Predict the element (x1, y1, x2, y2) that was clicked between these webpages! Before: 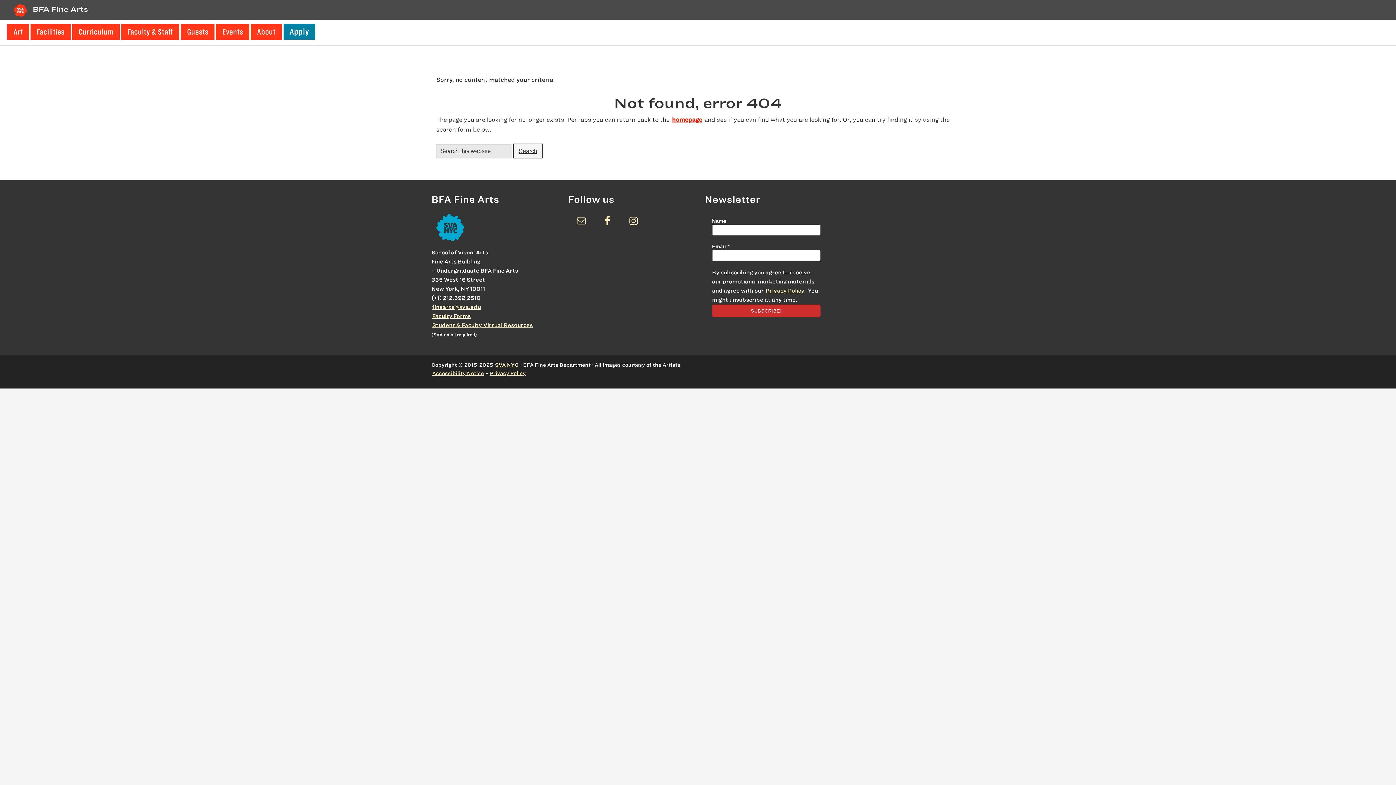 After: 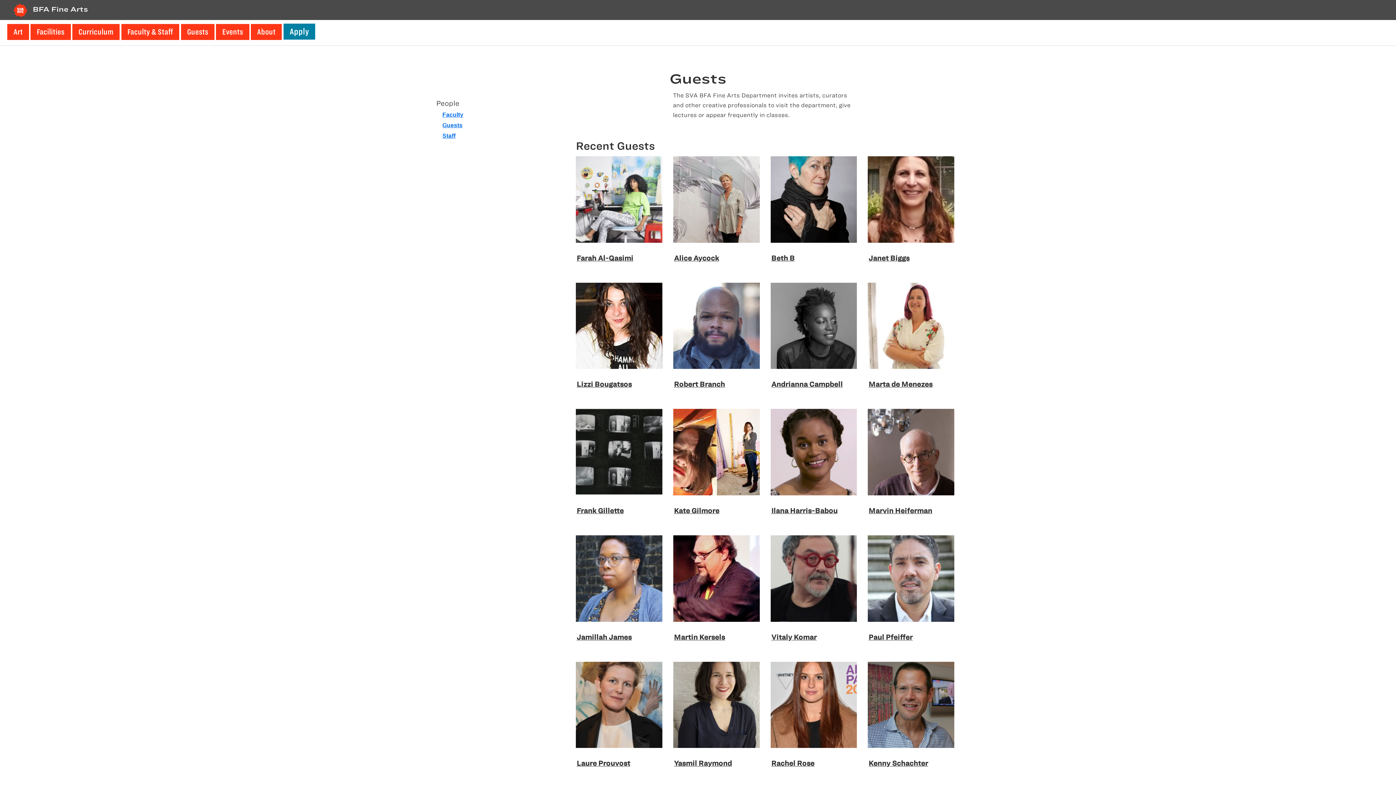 Action: label: Guests bbox: (180, 24, 214, 40)